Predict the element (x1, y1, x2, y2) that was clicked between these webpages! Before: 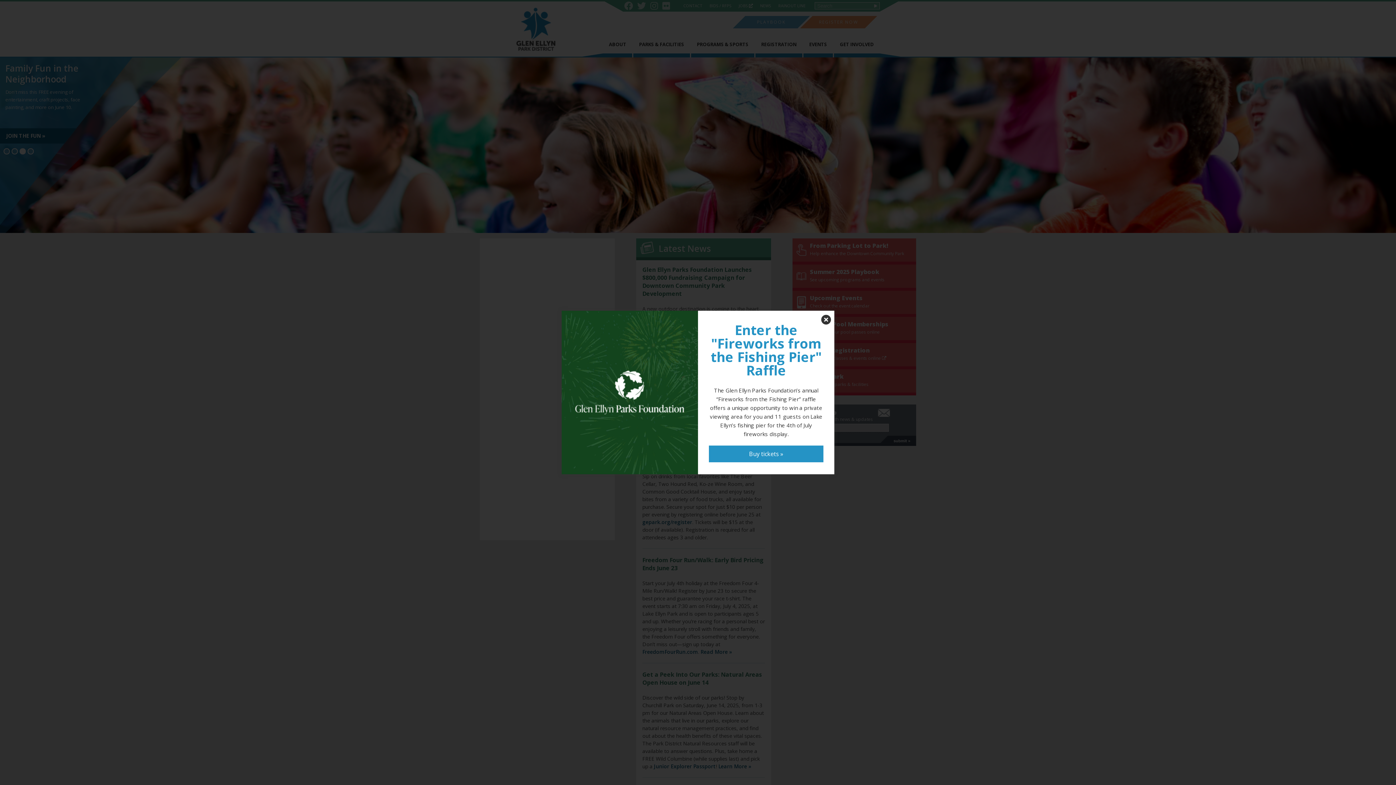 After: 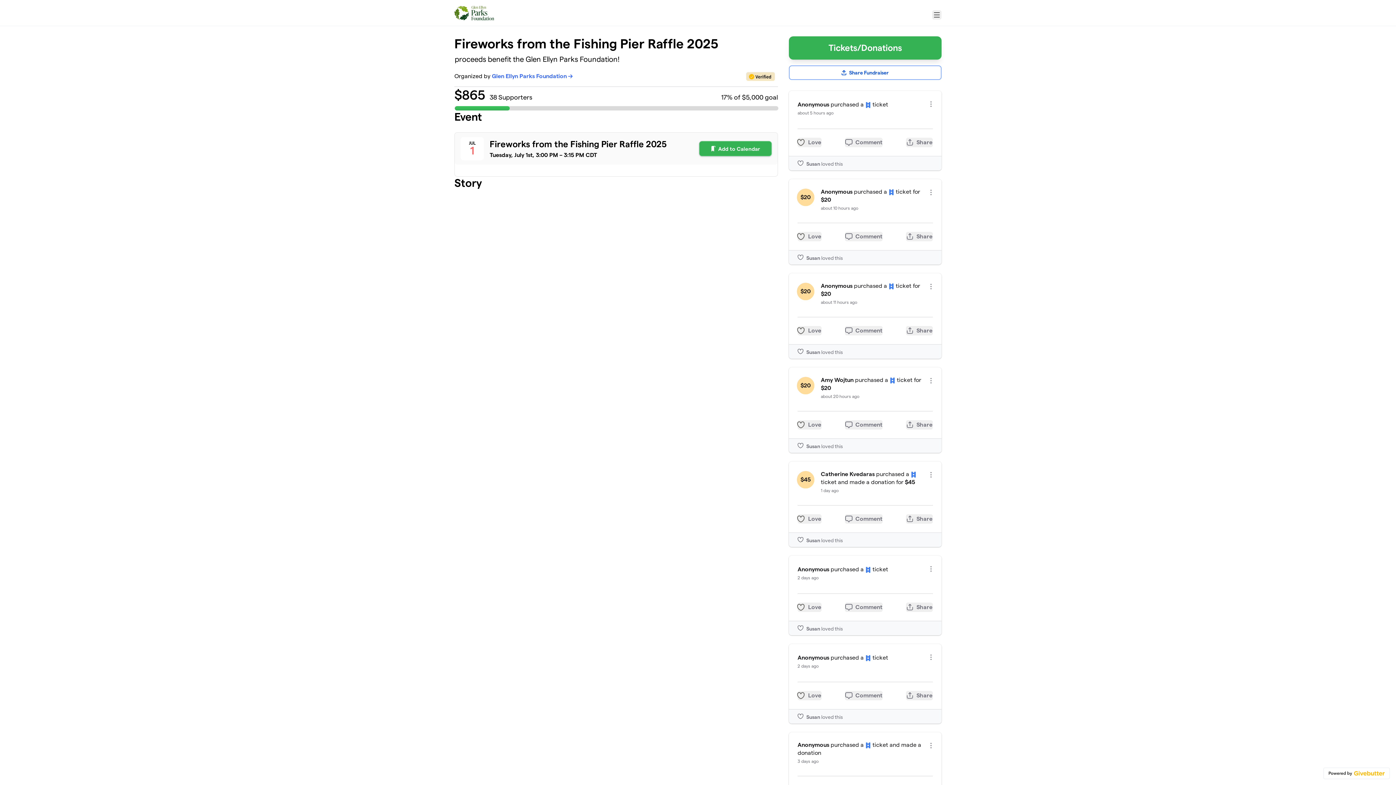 Action: bbox: (561, 310, 698, 474)